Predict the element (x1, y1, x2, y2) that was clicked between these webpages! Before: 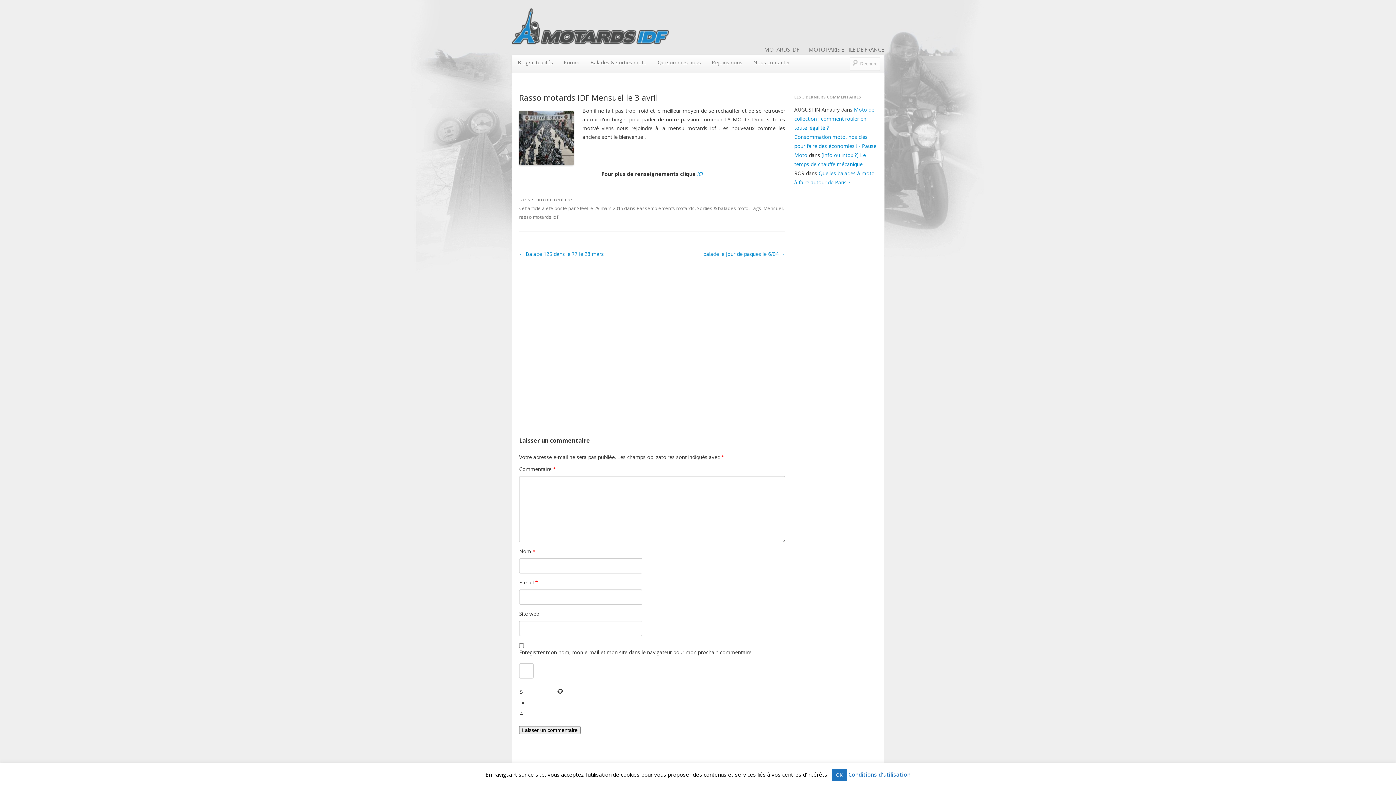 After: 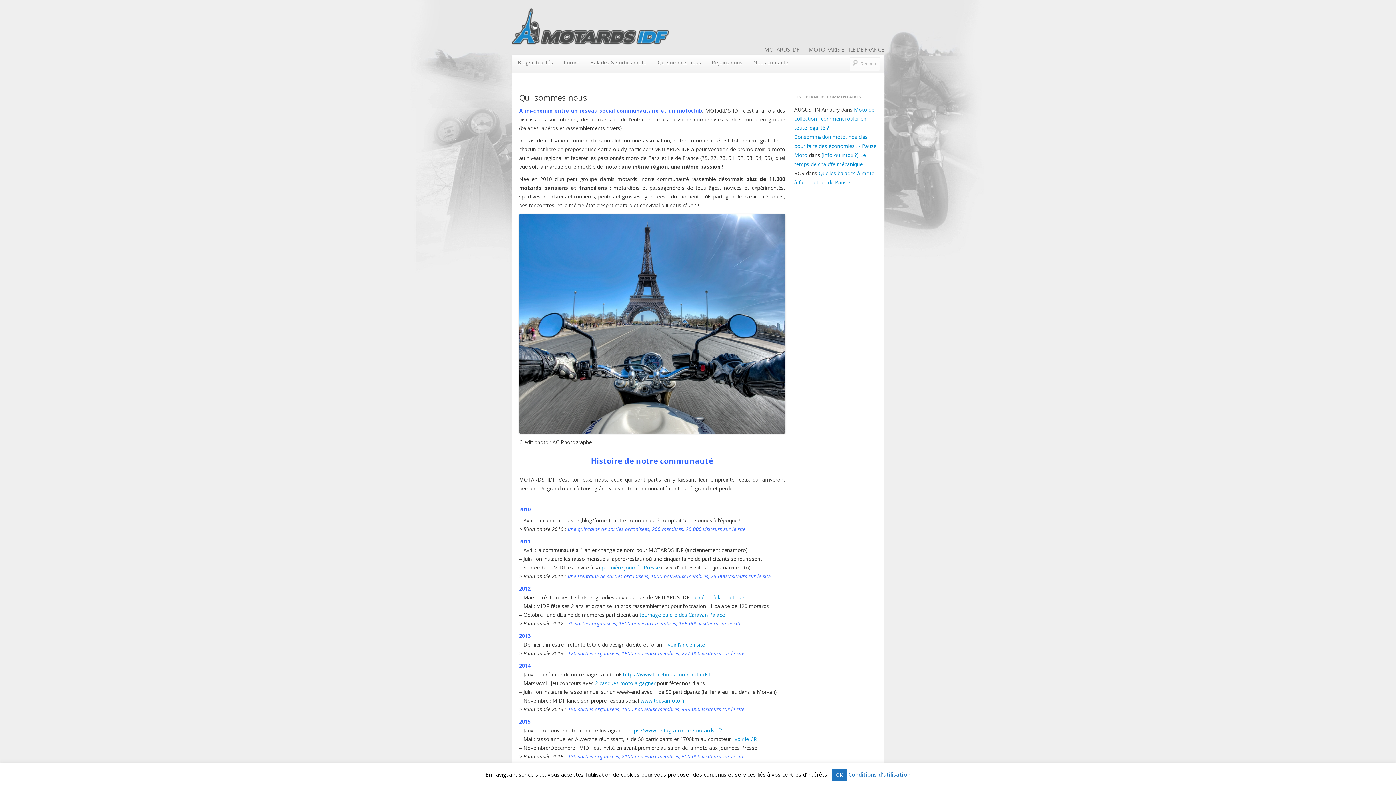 Action: label: Qui sommes nous bbox: (652, 55, 706, 69)